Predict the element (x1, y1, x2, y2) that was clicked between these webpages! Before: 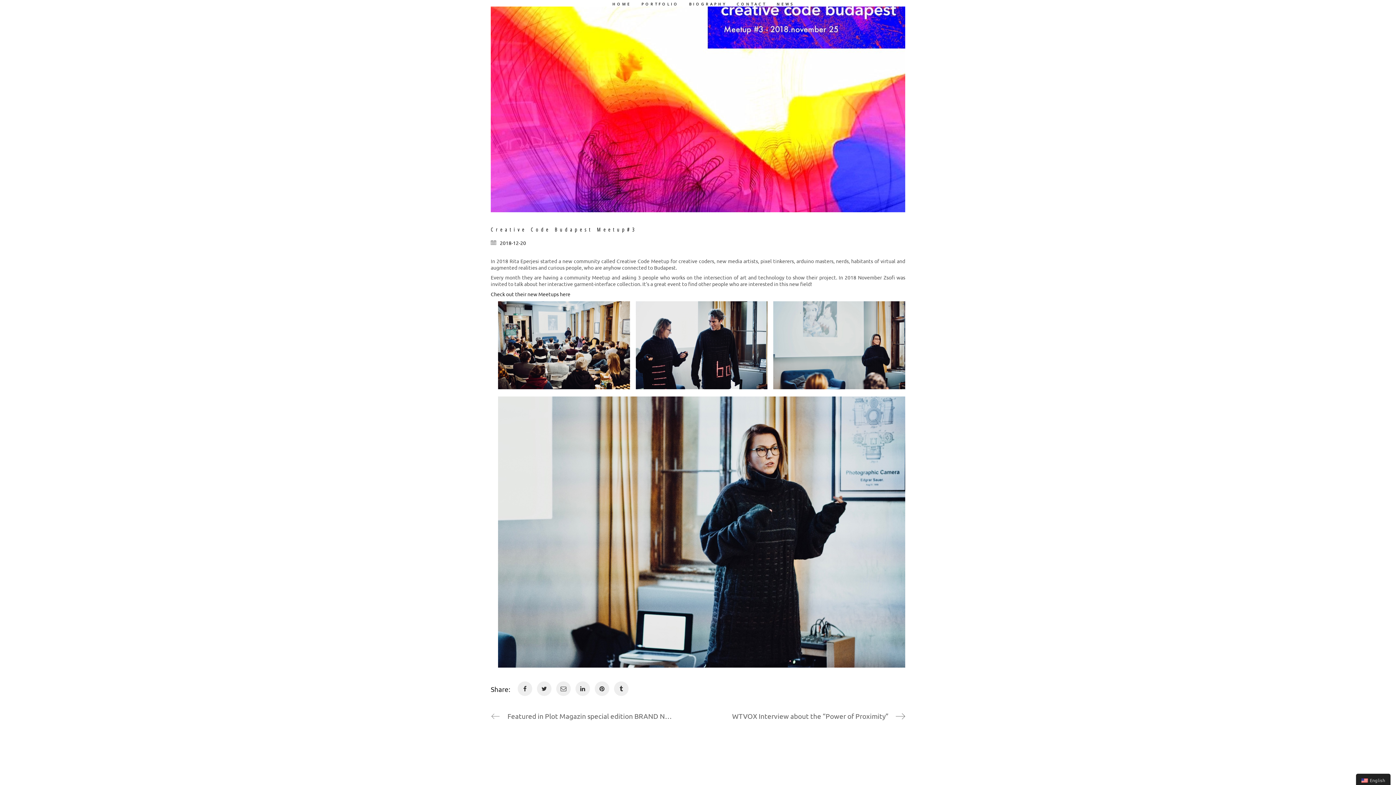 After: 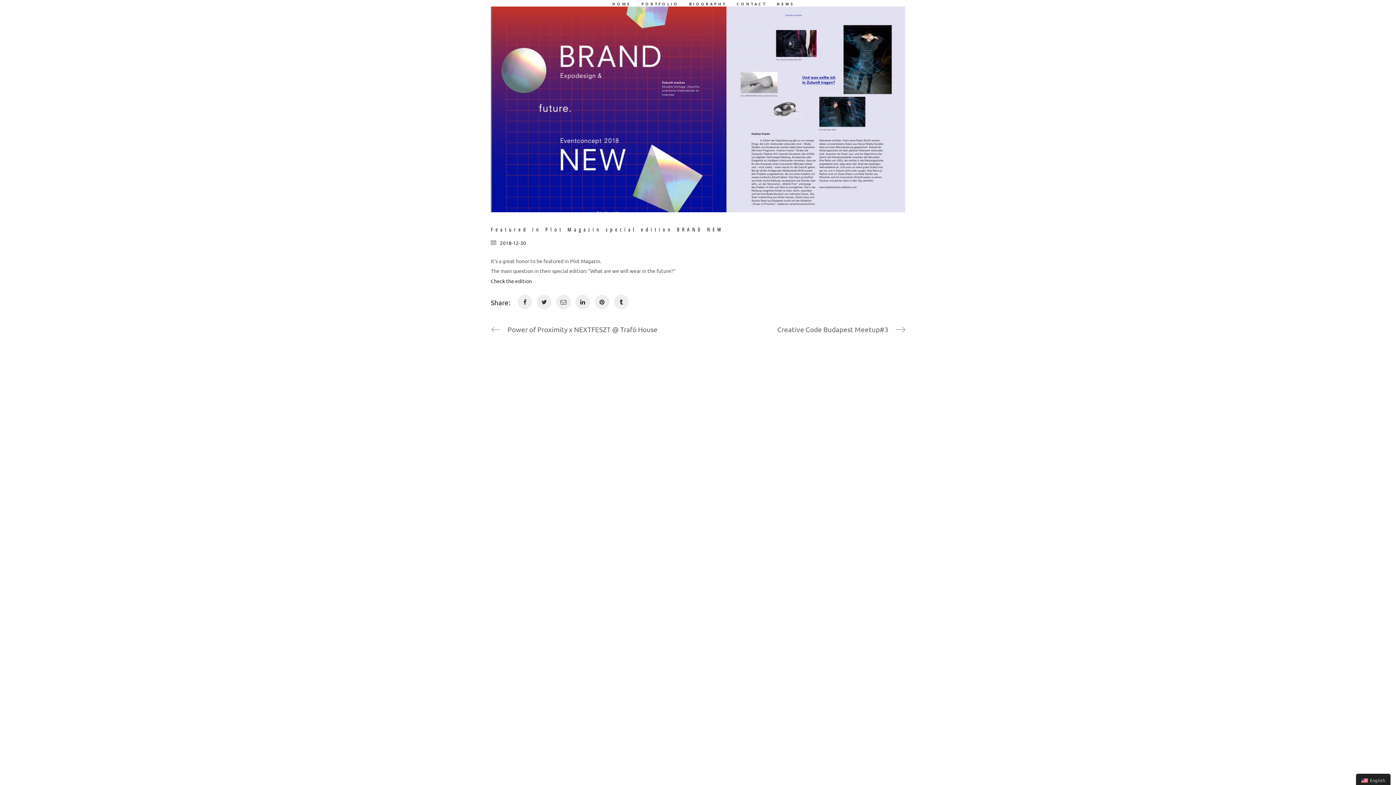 Action: label: Newre Post
Featured in Plot Magazin special edition BRAND NEW bbox: (490, 708, 656, 724)